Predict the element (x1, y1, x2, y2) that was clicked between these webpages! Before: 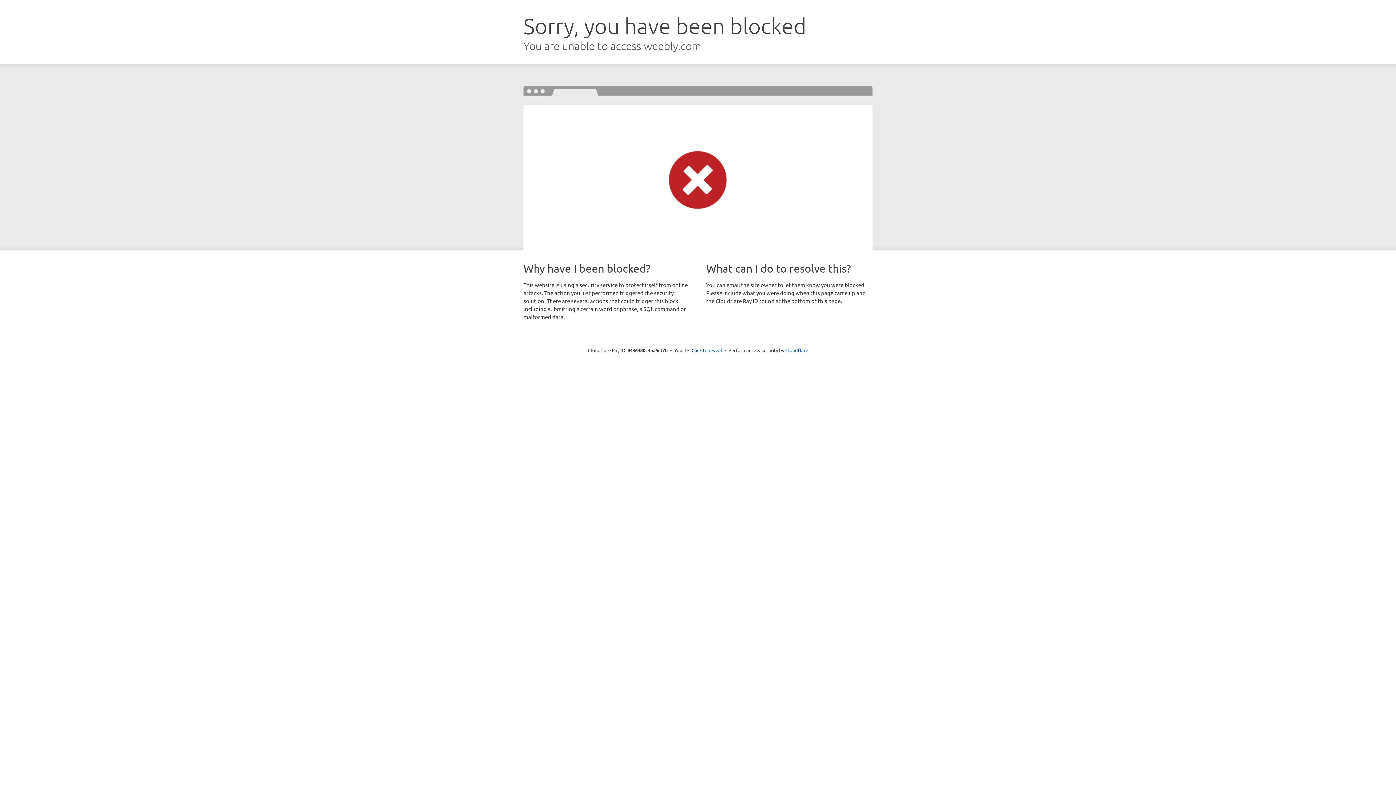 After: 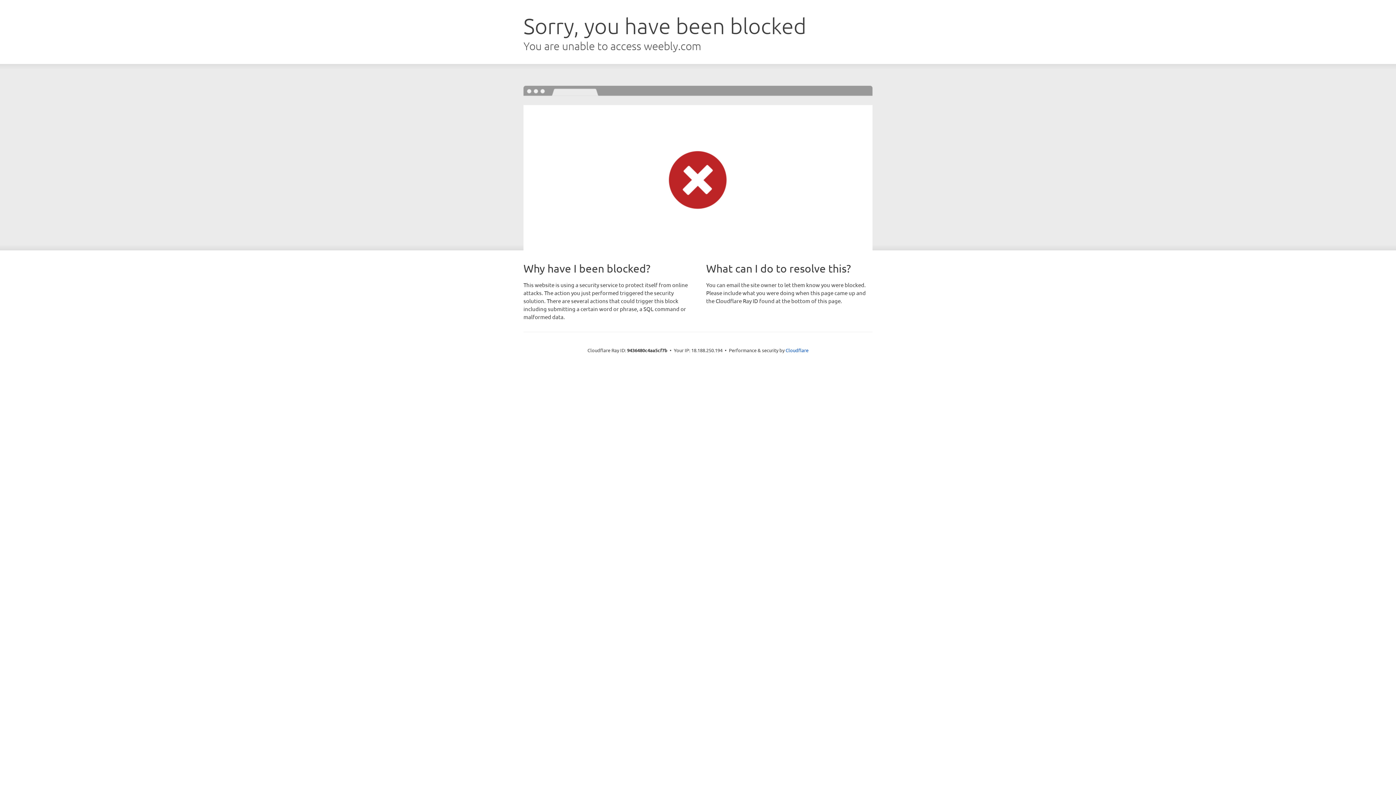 Action: bbox: (691, 346, 722, 353) label: Click to reveal